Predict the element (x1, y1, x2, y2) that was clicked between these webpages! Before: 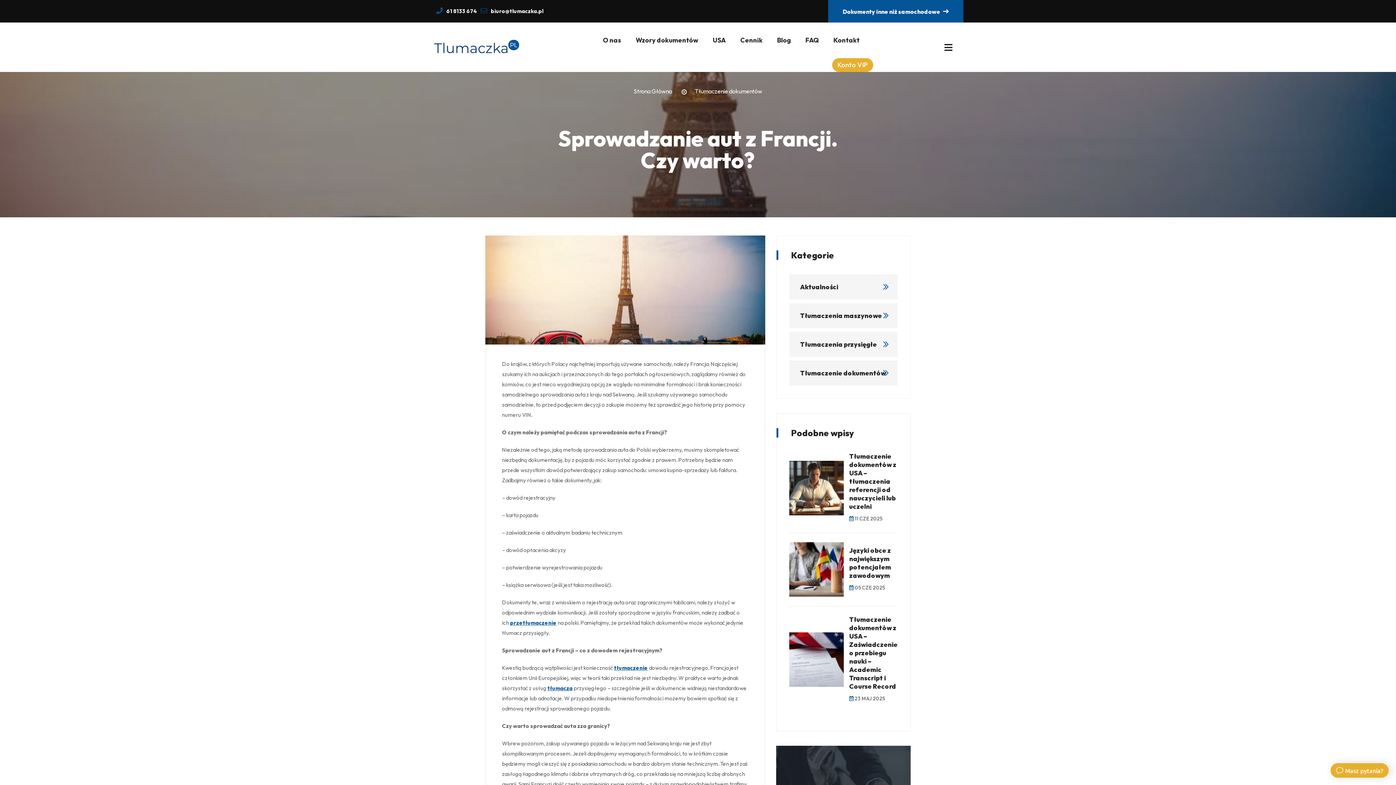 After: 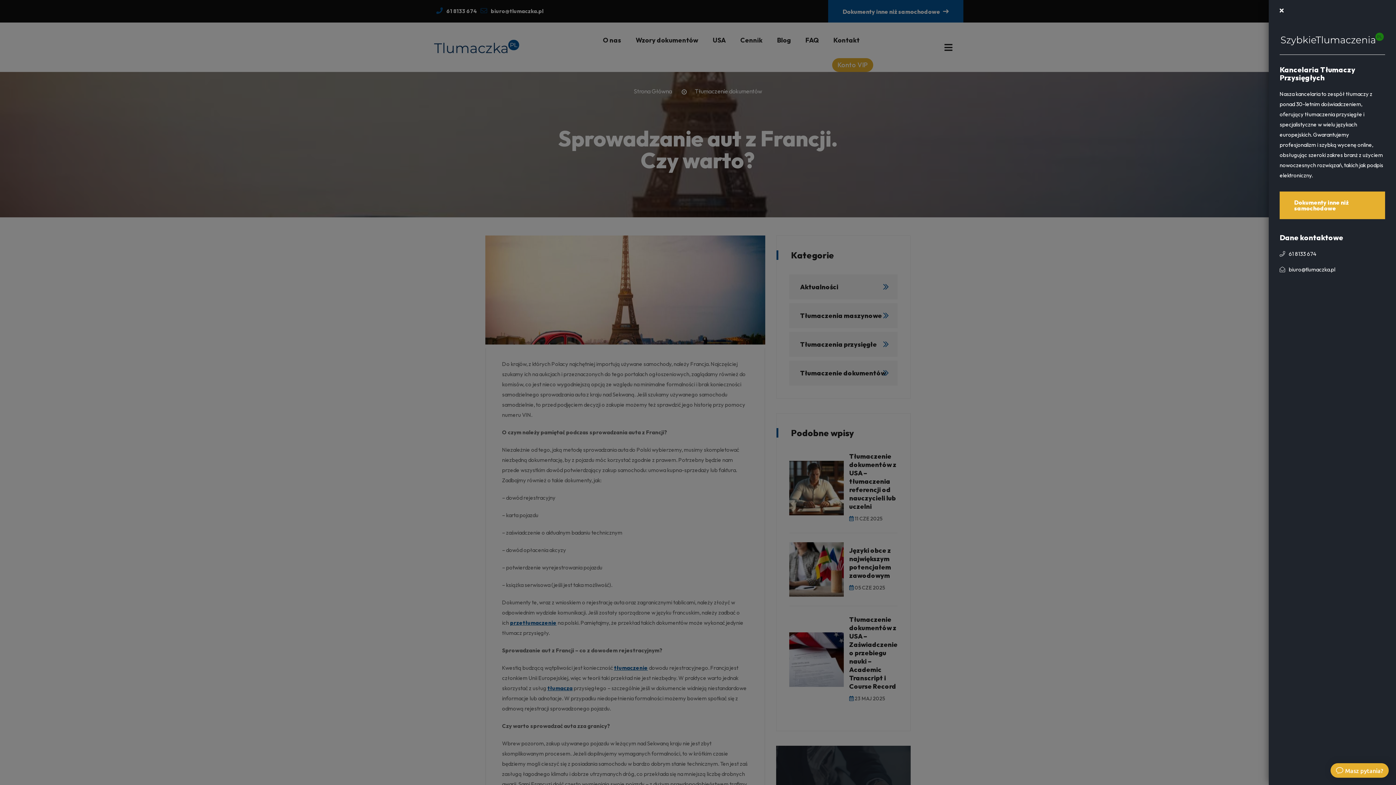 Action: bbox: (944, 40, 952, 52)